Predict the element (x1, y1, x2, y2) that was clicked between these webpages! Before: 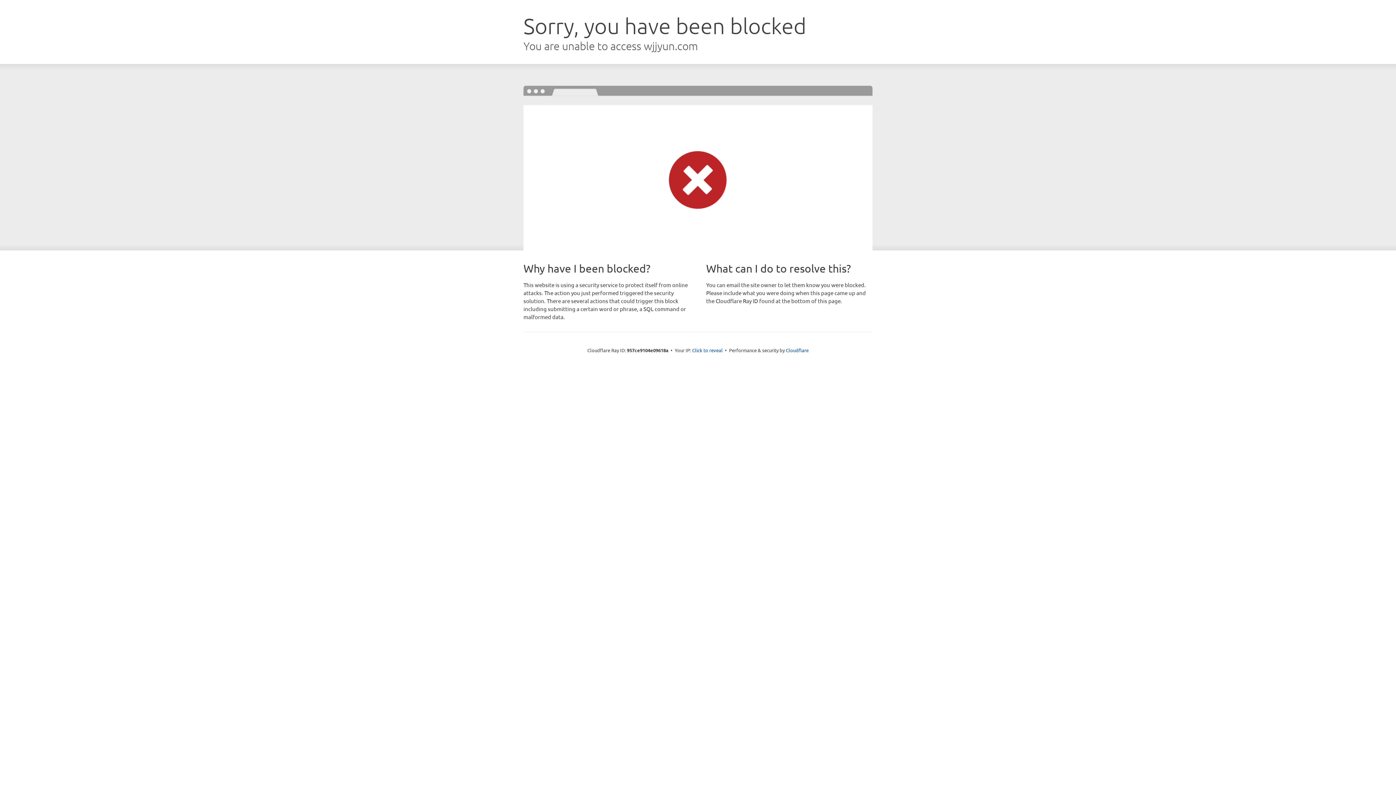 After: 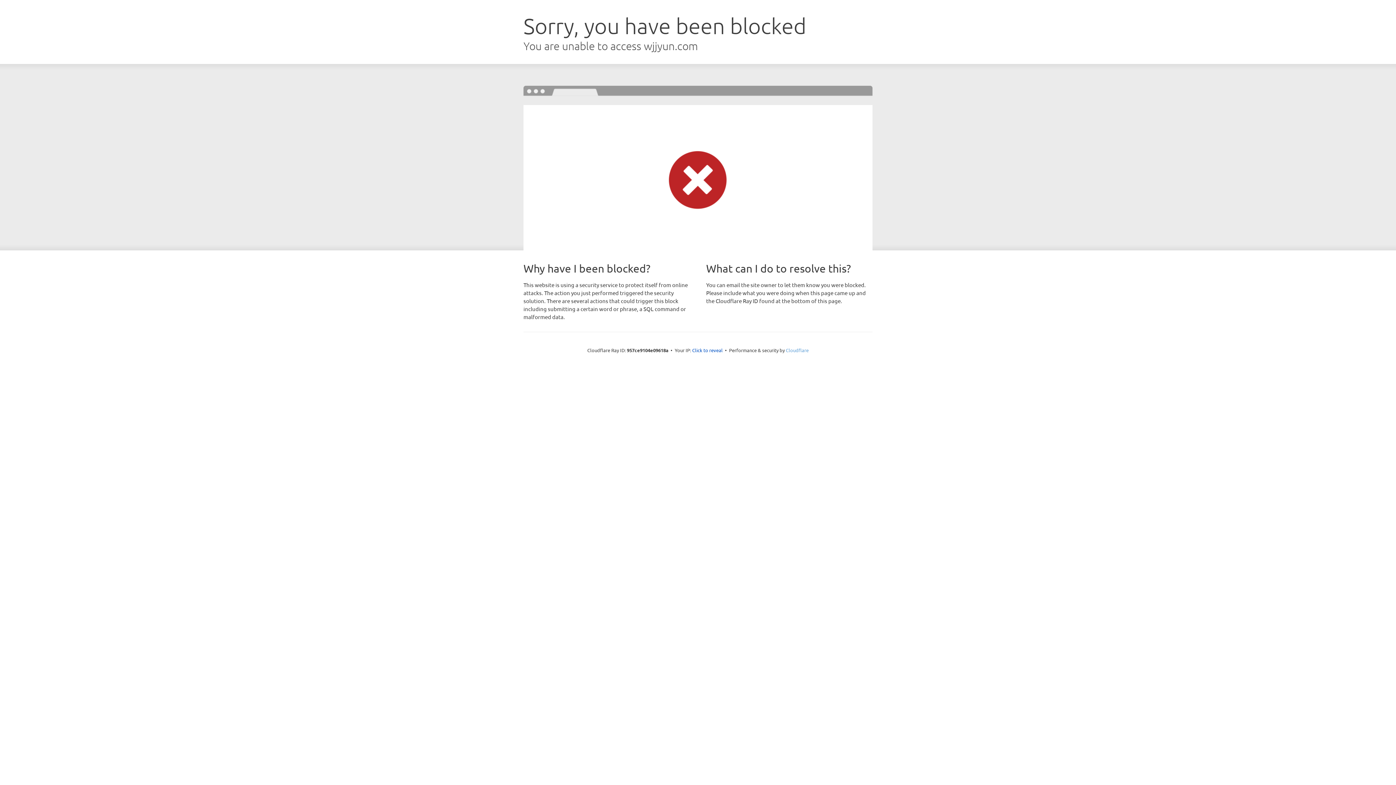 Action: label: Cloudflare bbox: (786, 347, 808, 353)